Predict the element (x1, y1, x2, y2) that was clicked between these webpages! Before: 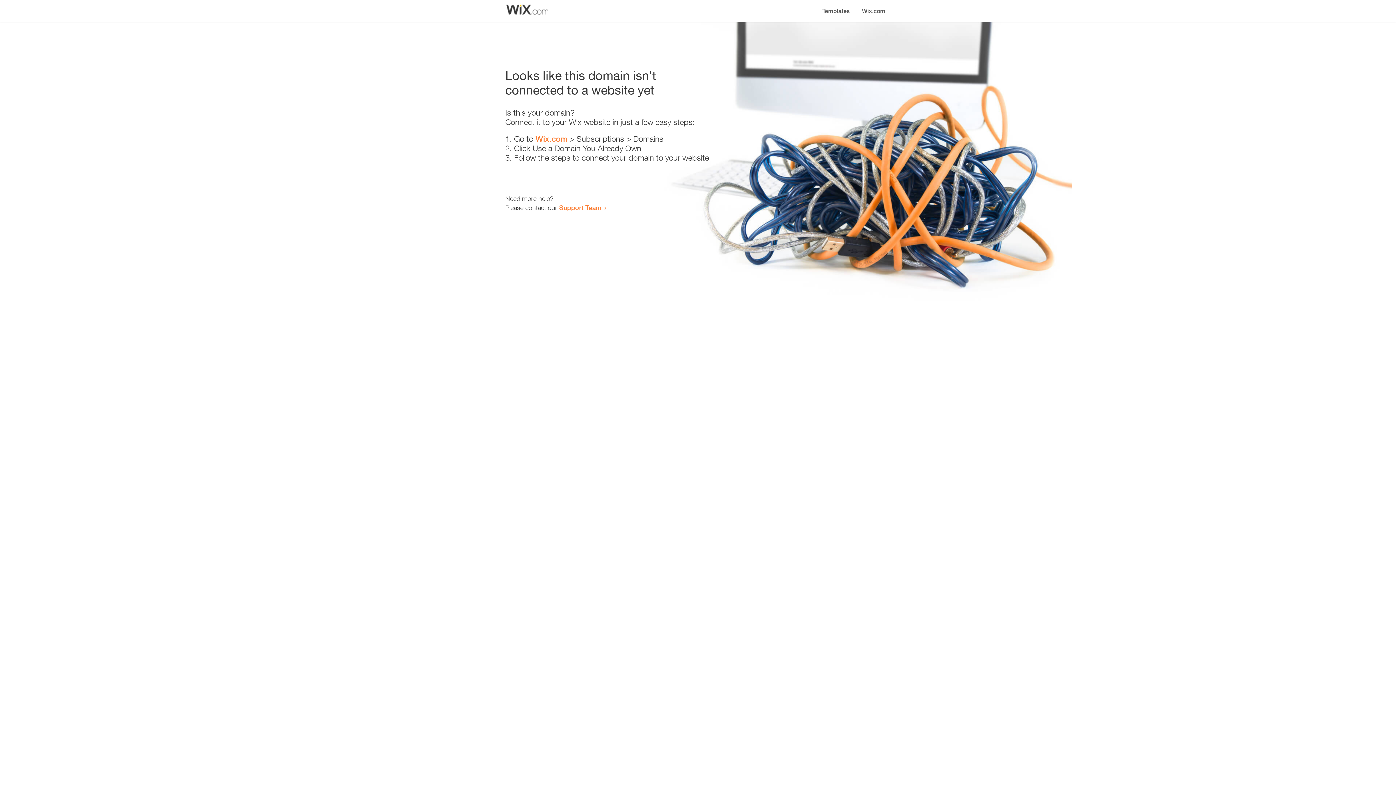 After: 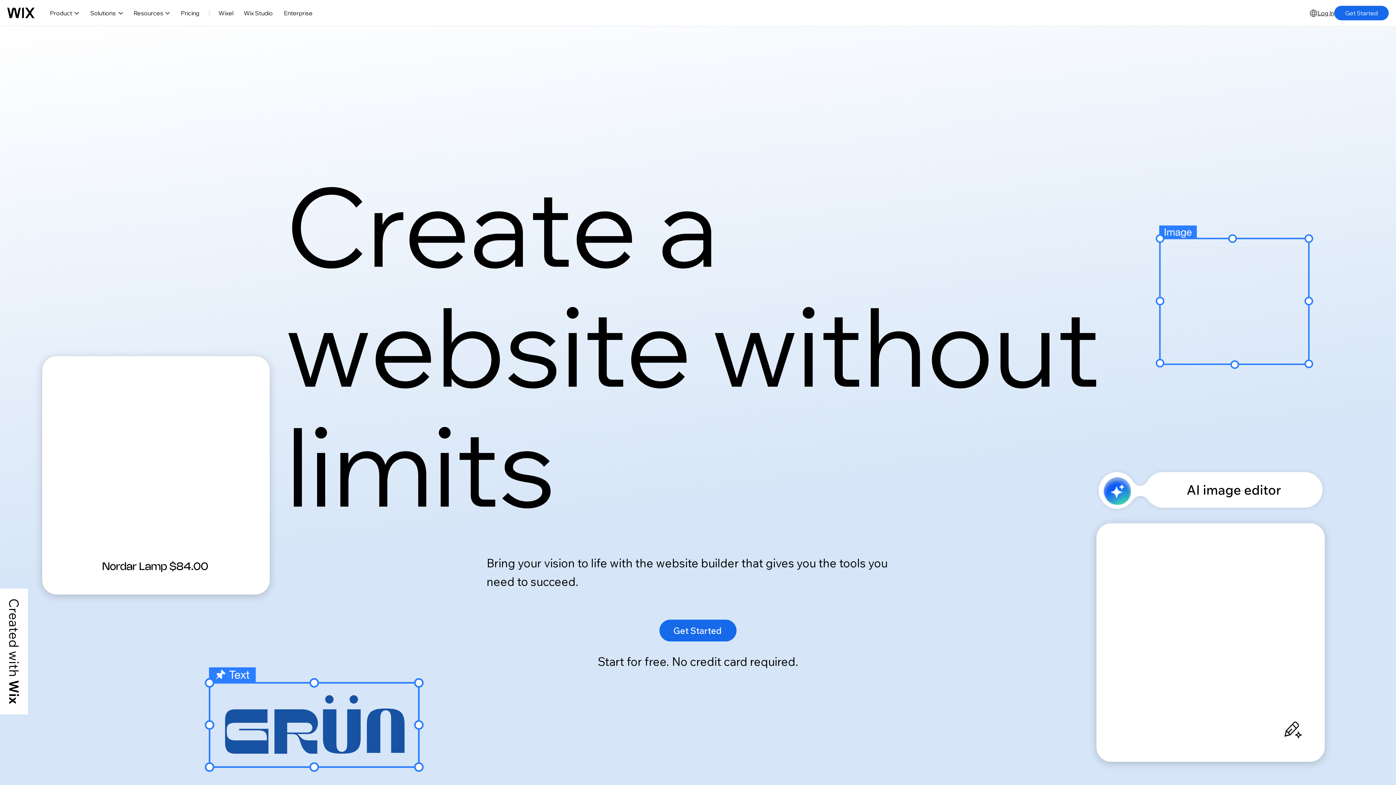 Action: label: Wix.com bbox: (856, 0, 890, 14)